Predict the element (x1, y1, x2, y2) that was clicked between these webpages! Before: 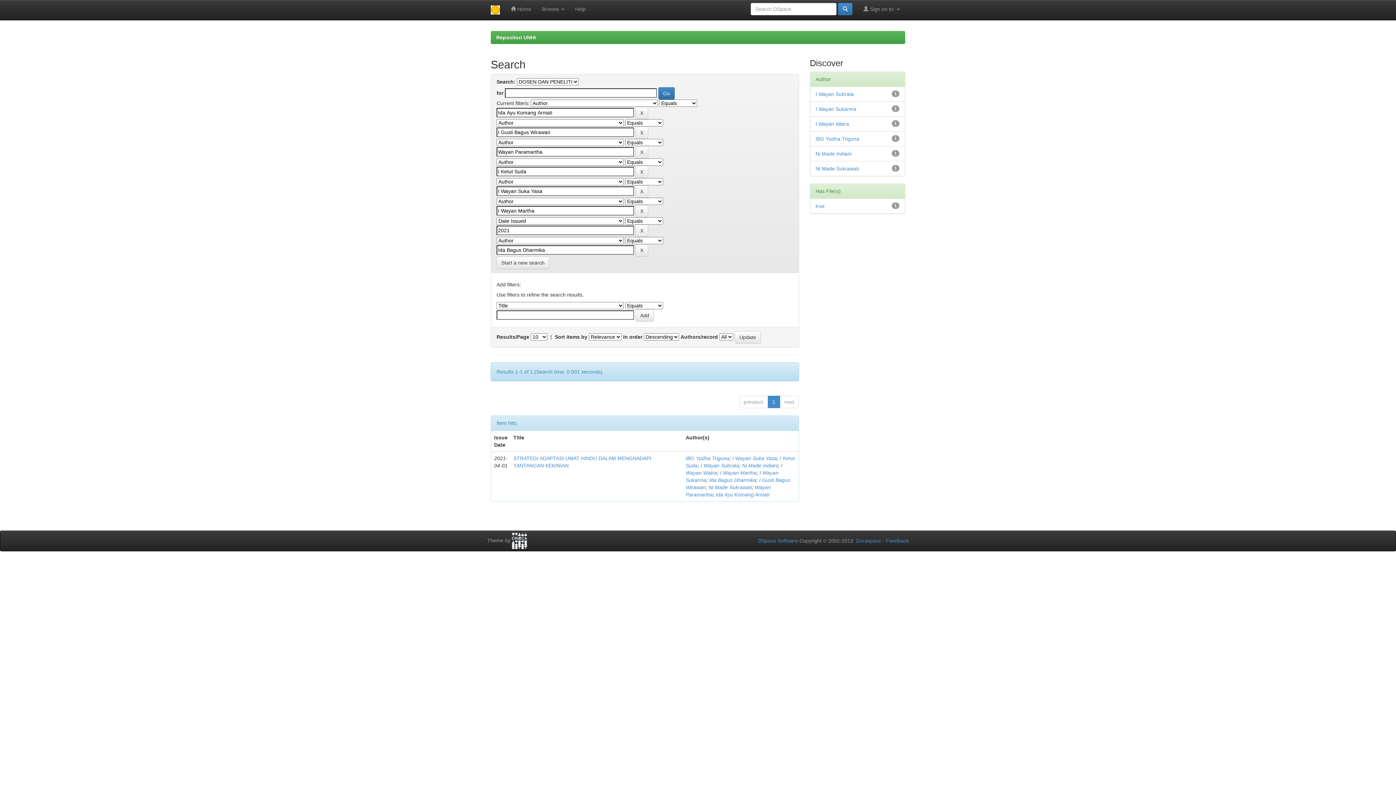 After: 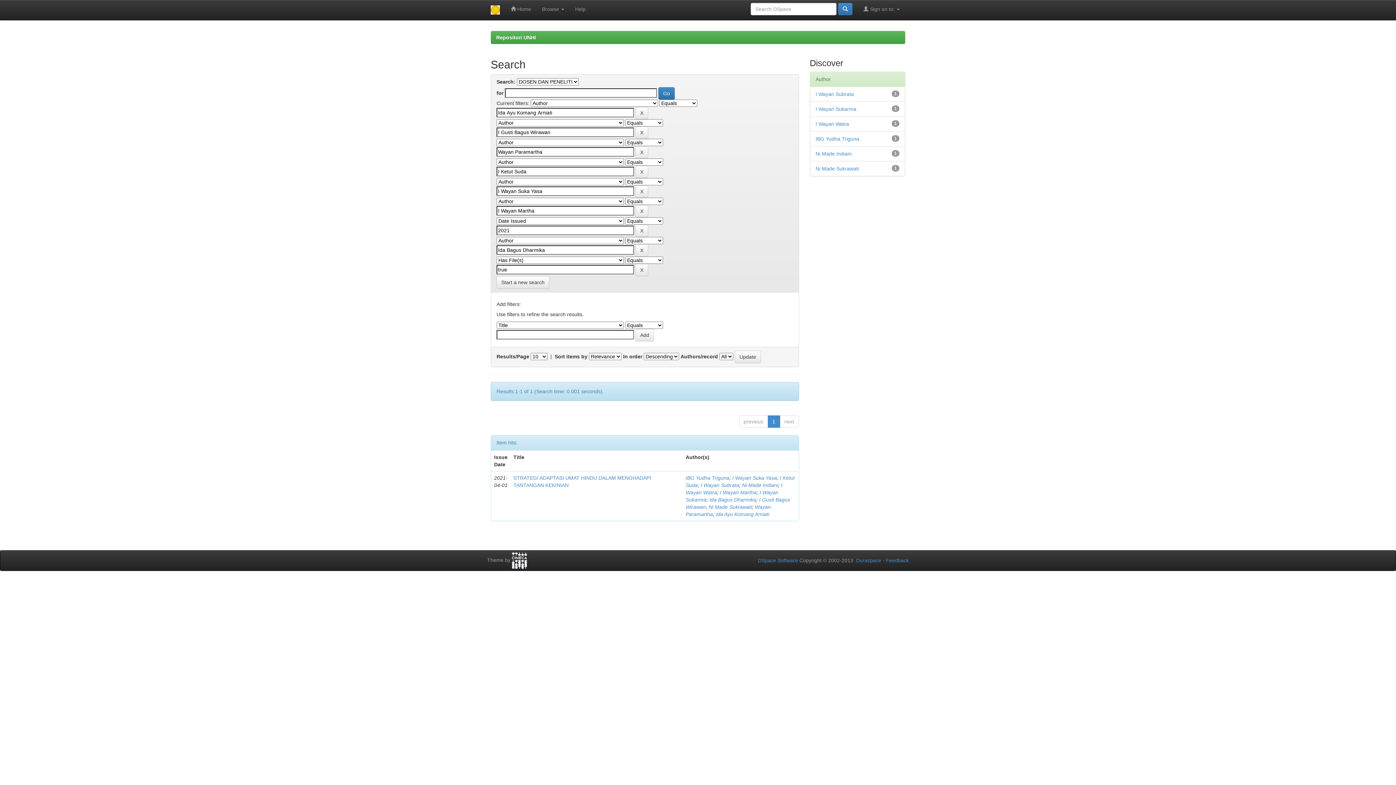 Action: bbox: (815, 203, 824, 209) label: true